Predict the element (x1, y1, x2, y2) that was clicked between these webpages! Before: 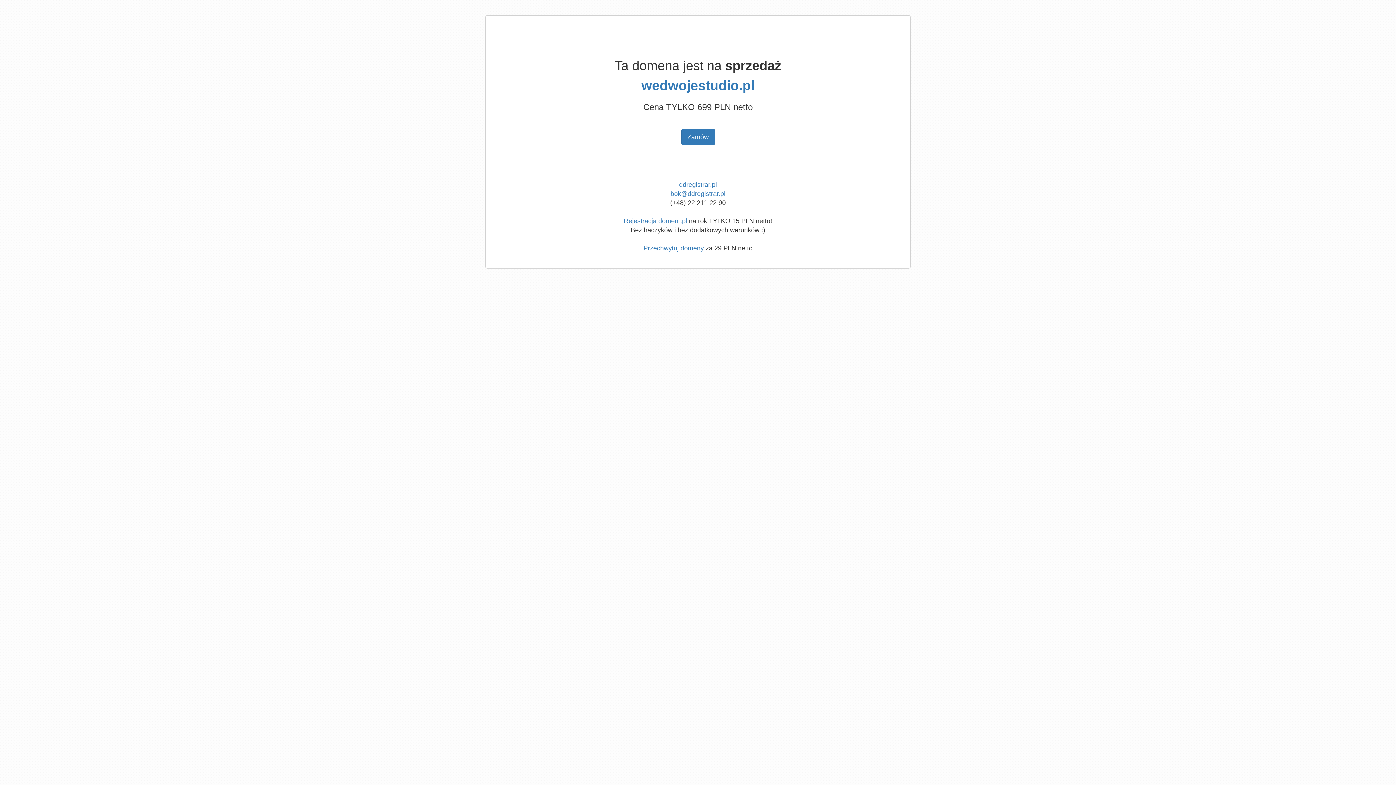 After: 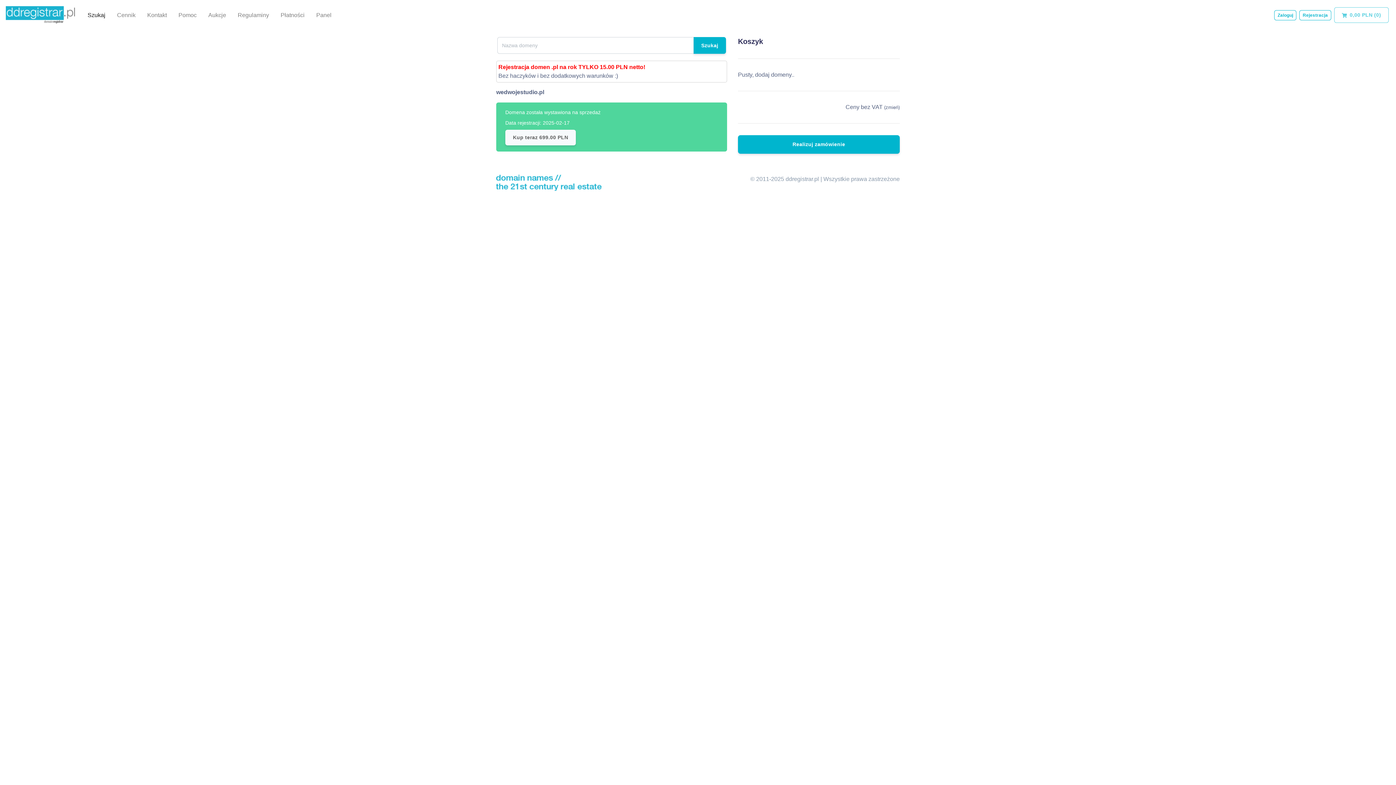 Action: bbox: (641, 78, 754, 93) label: wedwojestudio.pl